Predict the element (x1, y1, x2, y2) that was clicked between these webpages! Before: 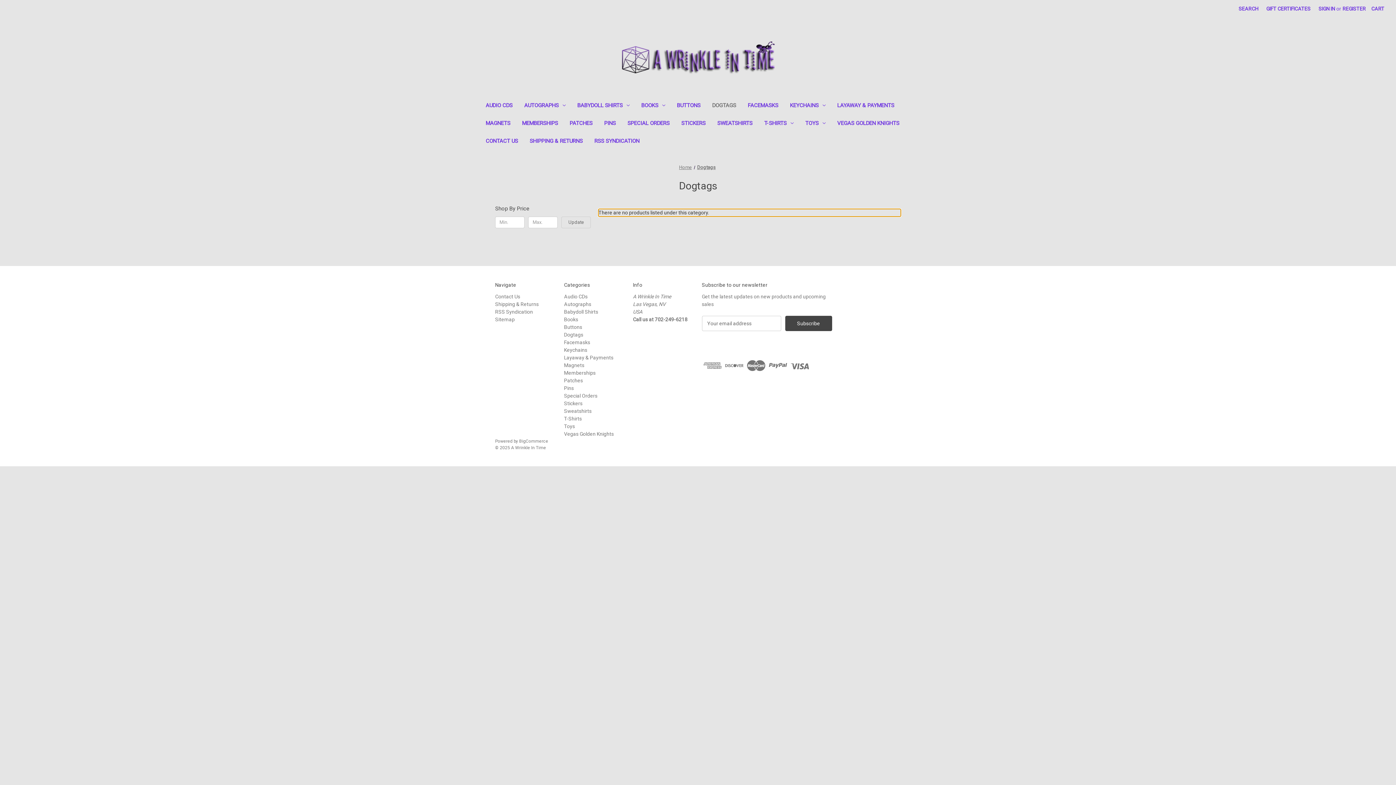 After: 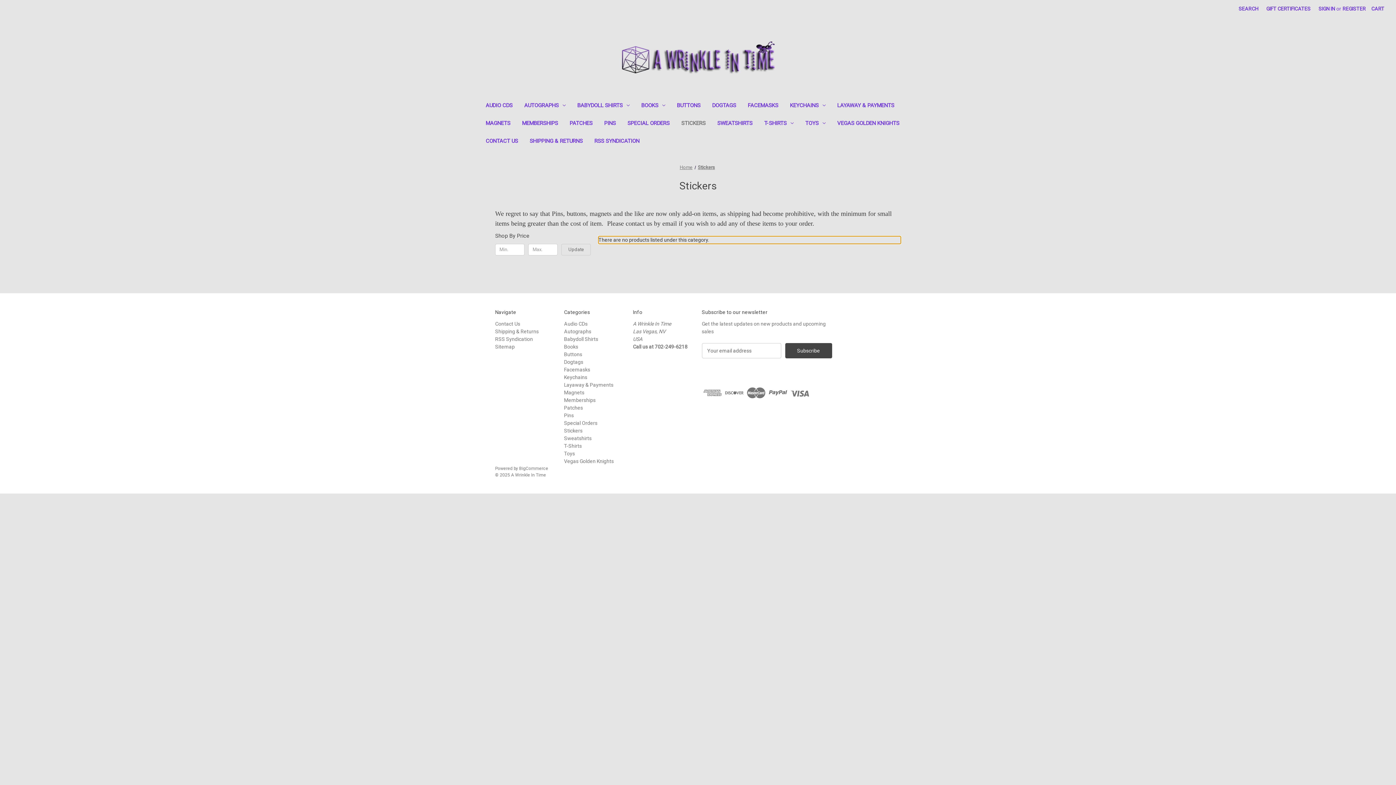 Action: label: Stickers bbox: (564, 400, 582, 406)